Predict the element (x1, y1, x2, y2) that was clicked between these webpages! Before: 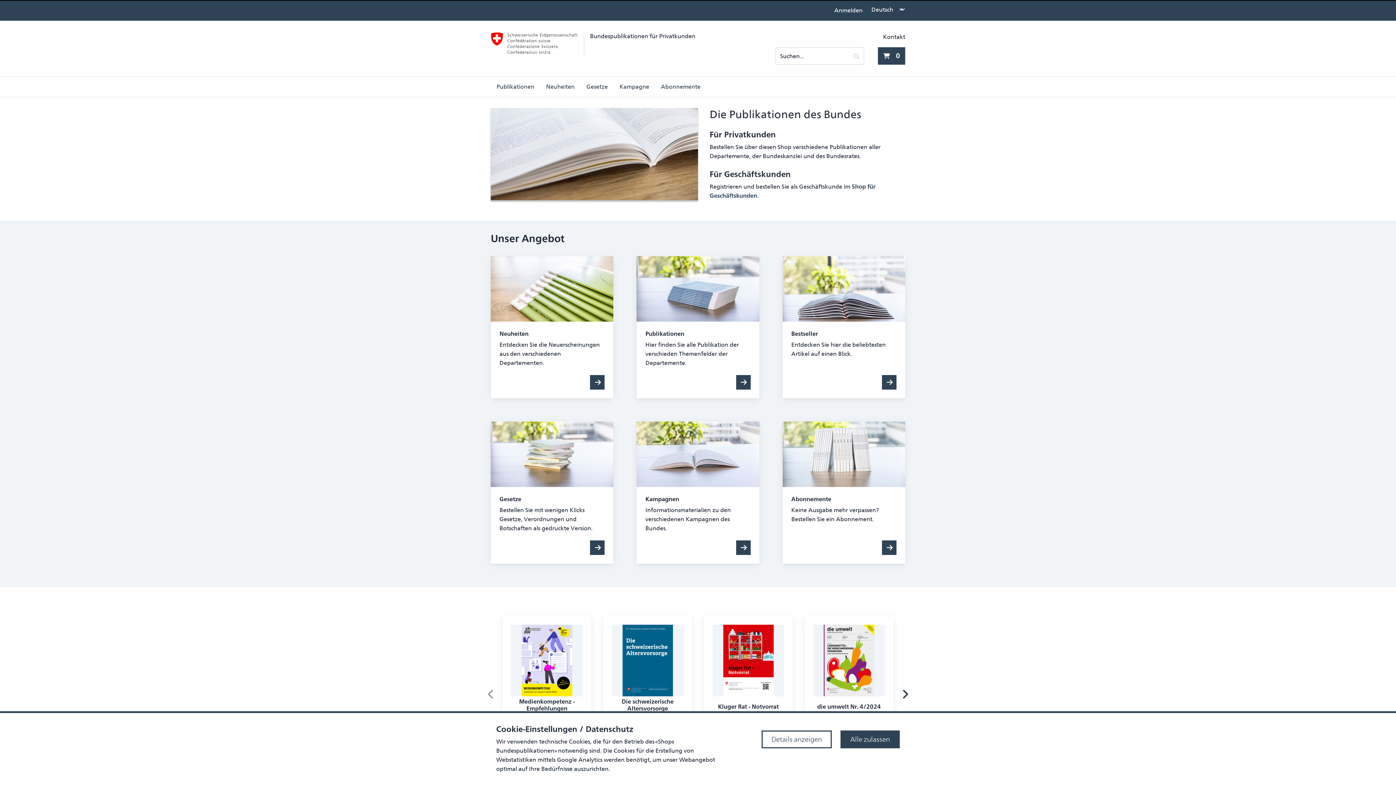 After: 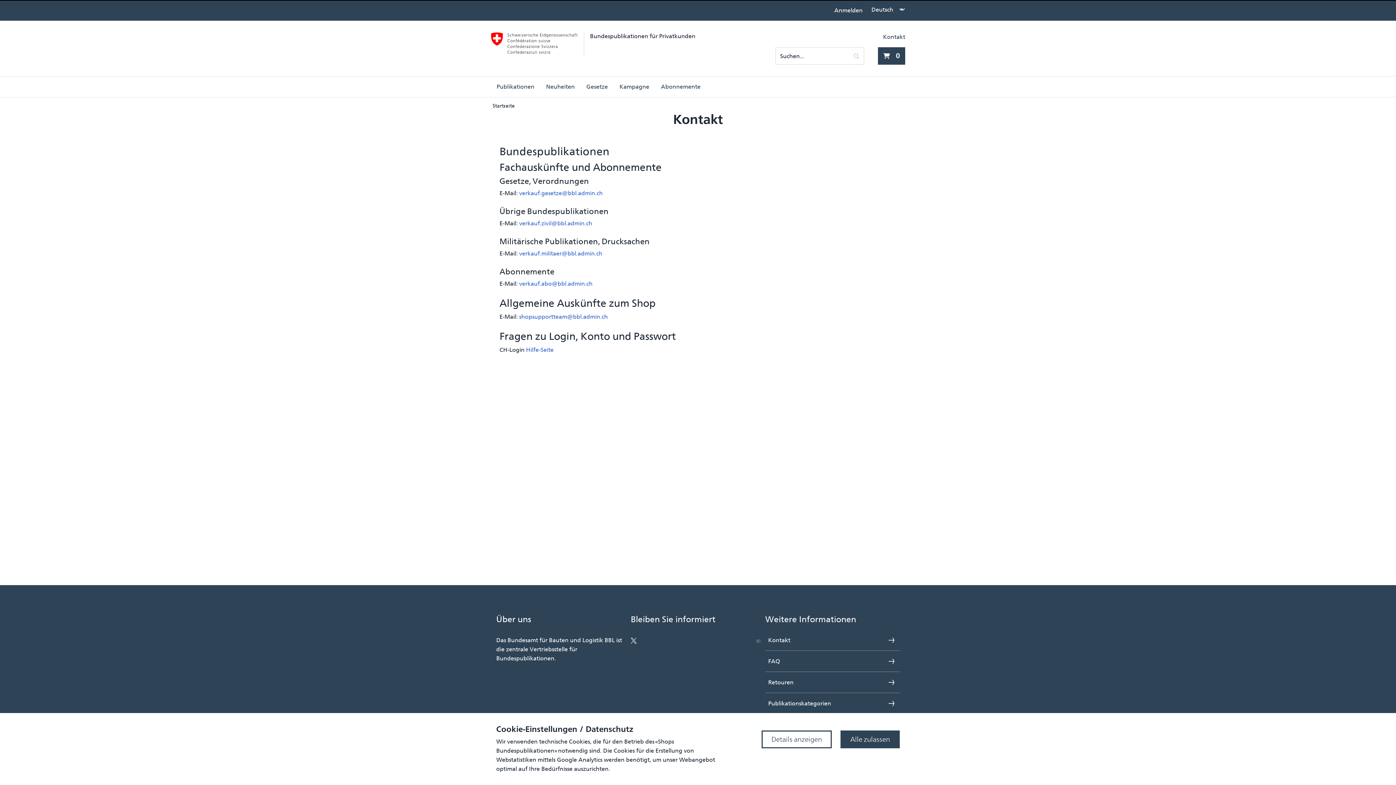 Action: label: Kontakt bbox: (883, 33, 905, 40)